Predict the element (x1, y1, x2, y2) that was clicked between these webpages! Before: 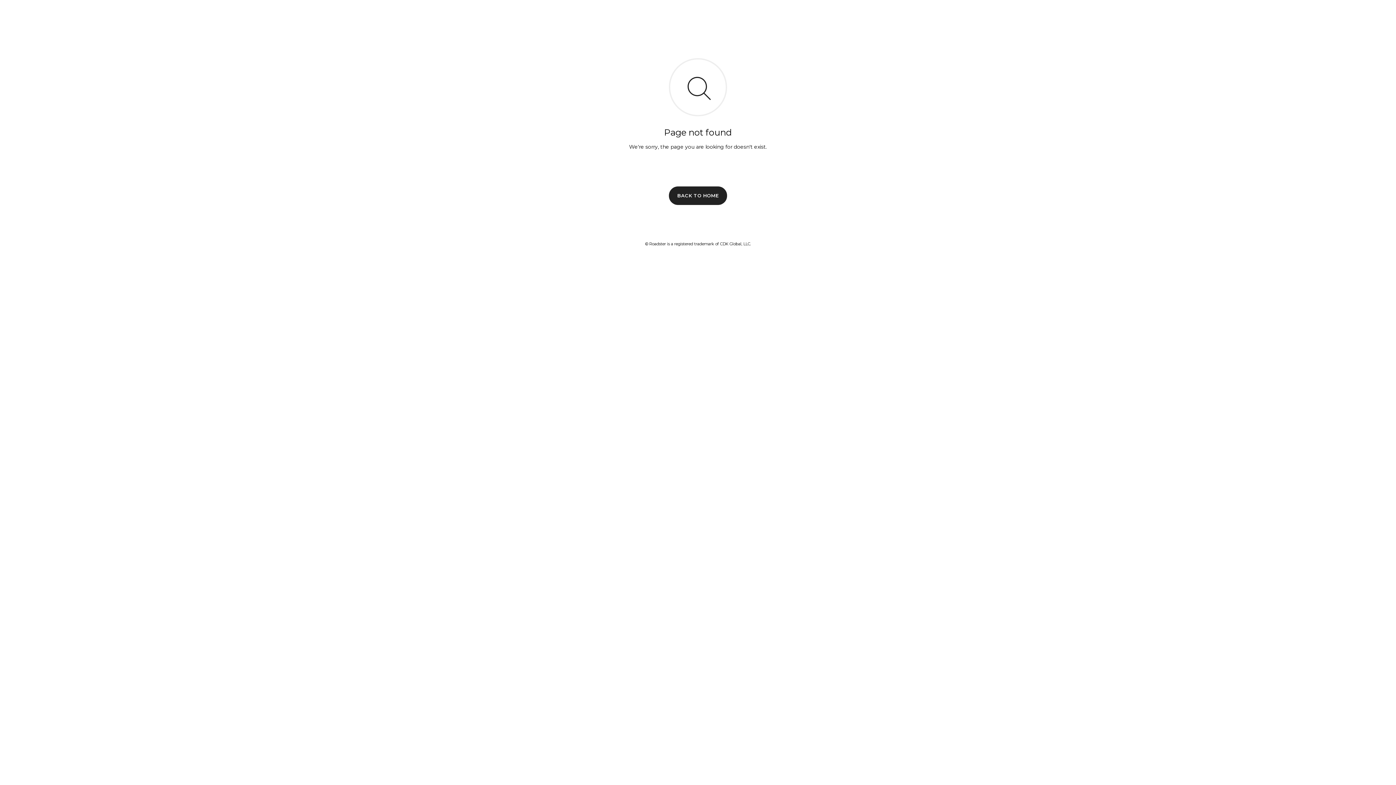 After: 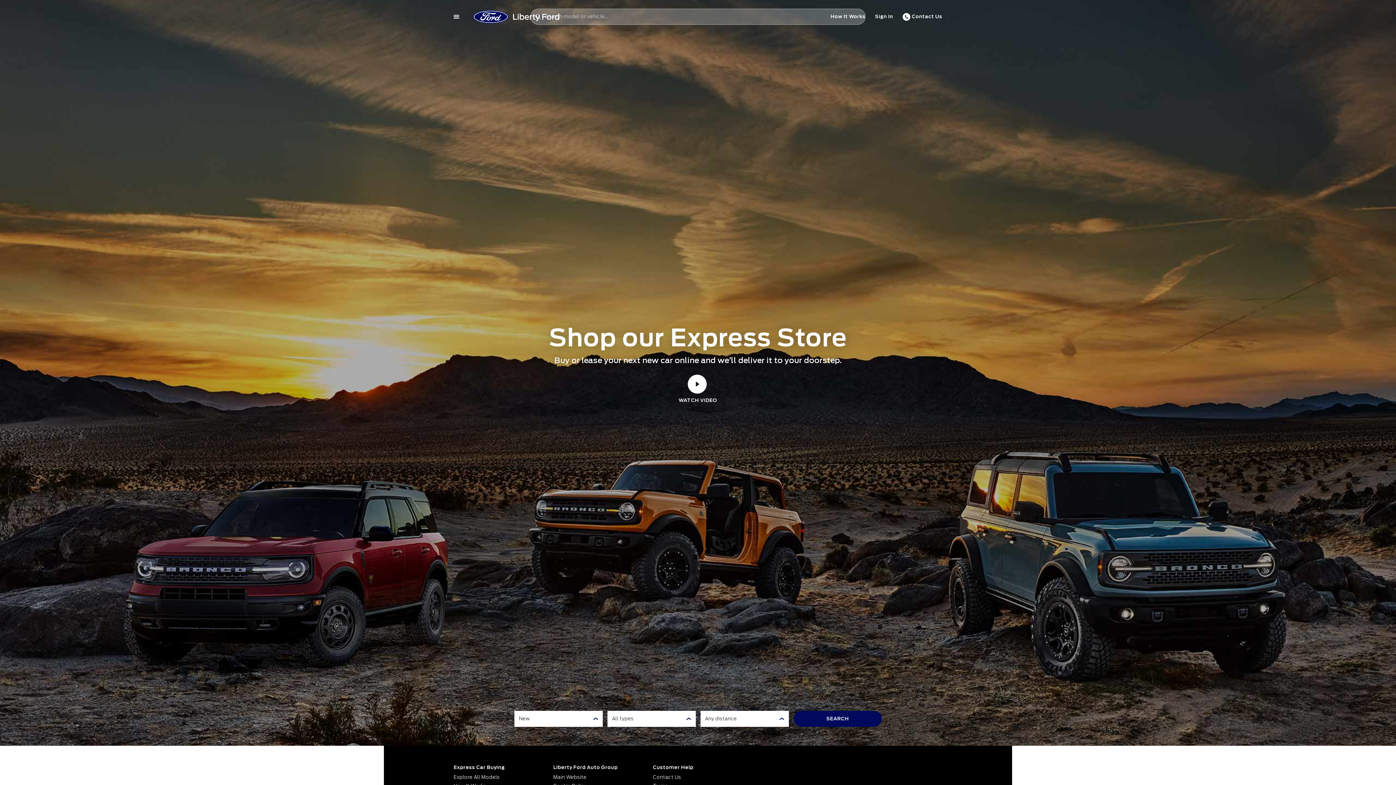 Action: bbox: (669, 186, 727, 204) label: BACK TO HOME